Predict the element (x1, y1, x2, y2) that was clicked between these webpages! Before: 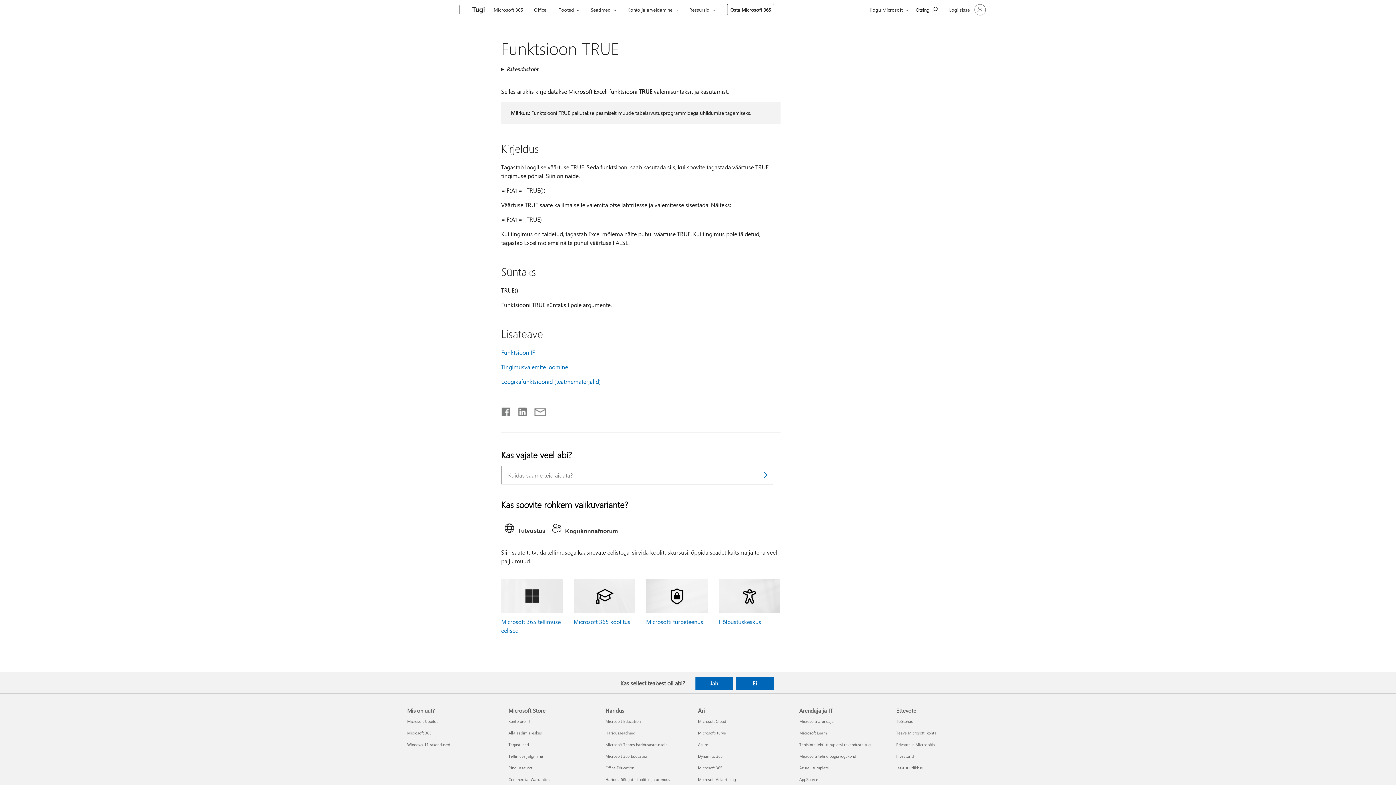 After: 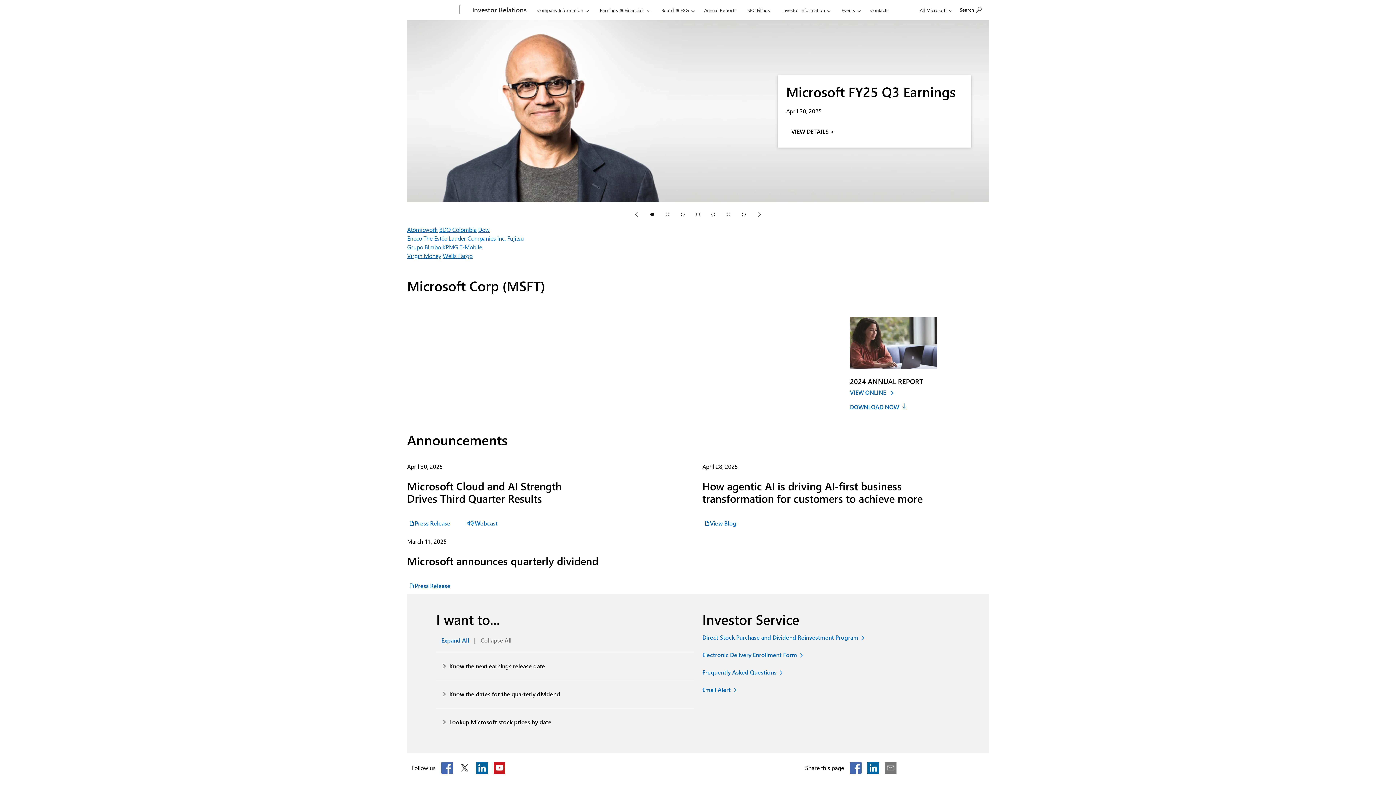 Action: label: Investorid Ettevõte bbox: (896, 753, 913, 759)